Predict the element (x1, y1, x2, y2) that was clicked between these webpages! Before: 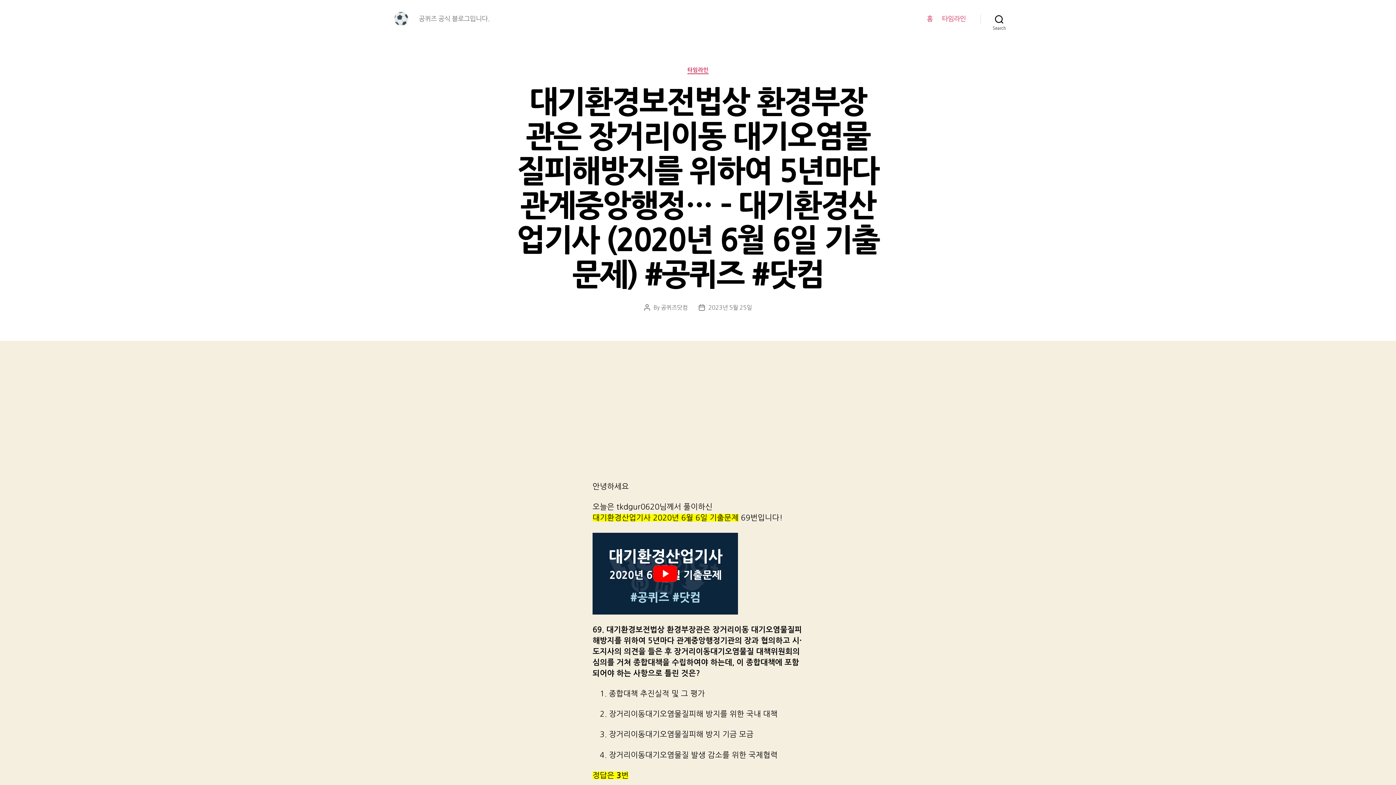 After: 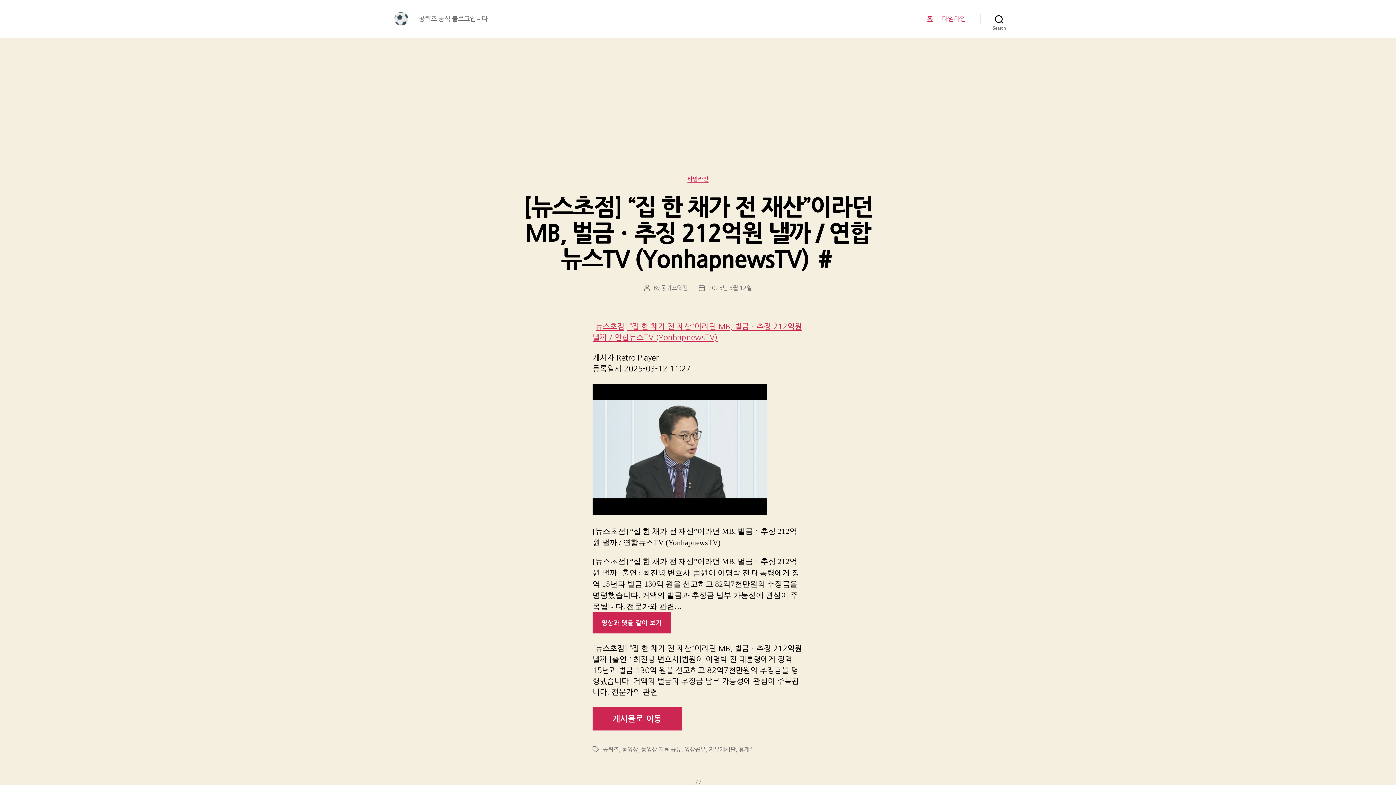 Action: bbox: (392, 10, 410, 27)